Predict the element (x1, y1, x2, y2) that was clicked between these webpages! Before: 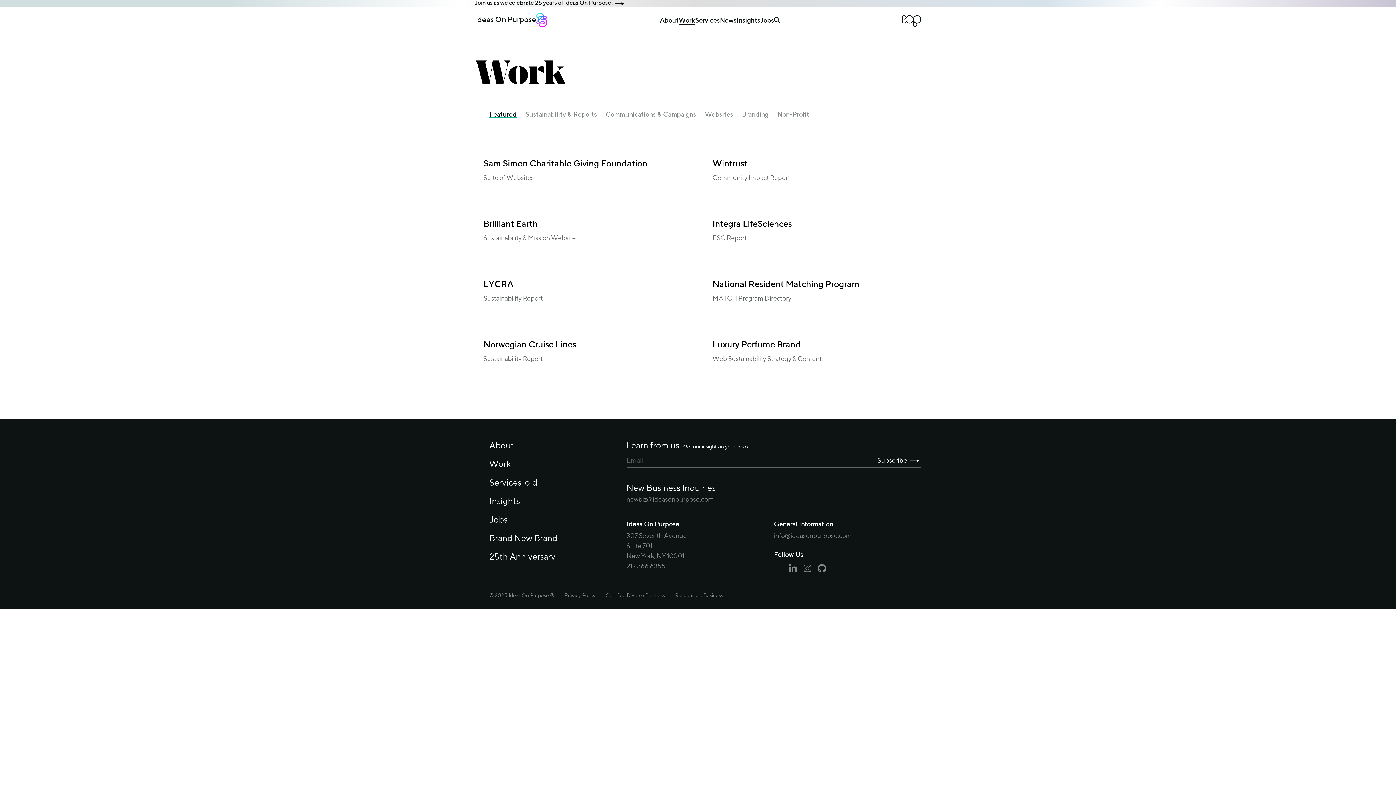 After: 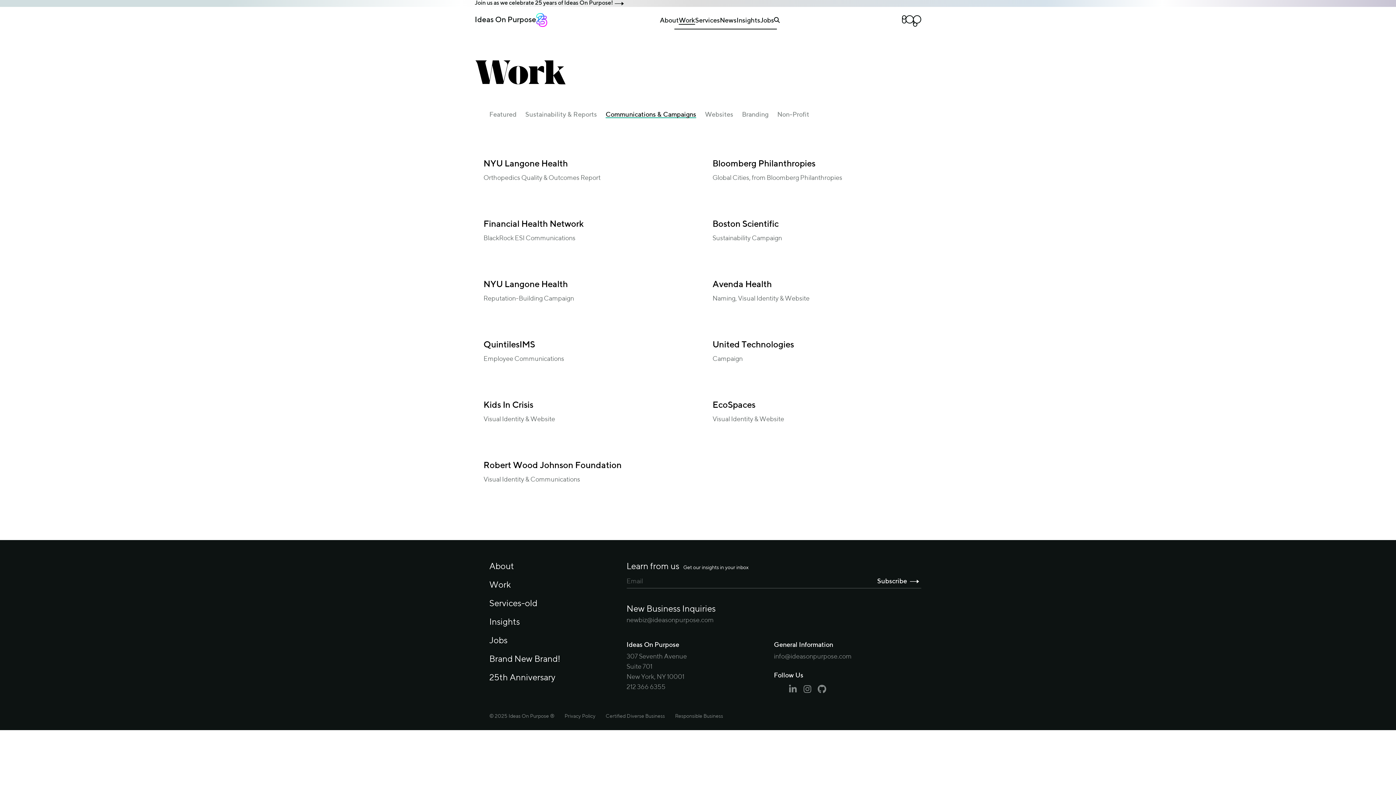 Action: label: Communications & Campaigns bbox: (605, 111, 696, 118)